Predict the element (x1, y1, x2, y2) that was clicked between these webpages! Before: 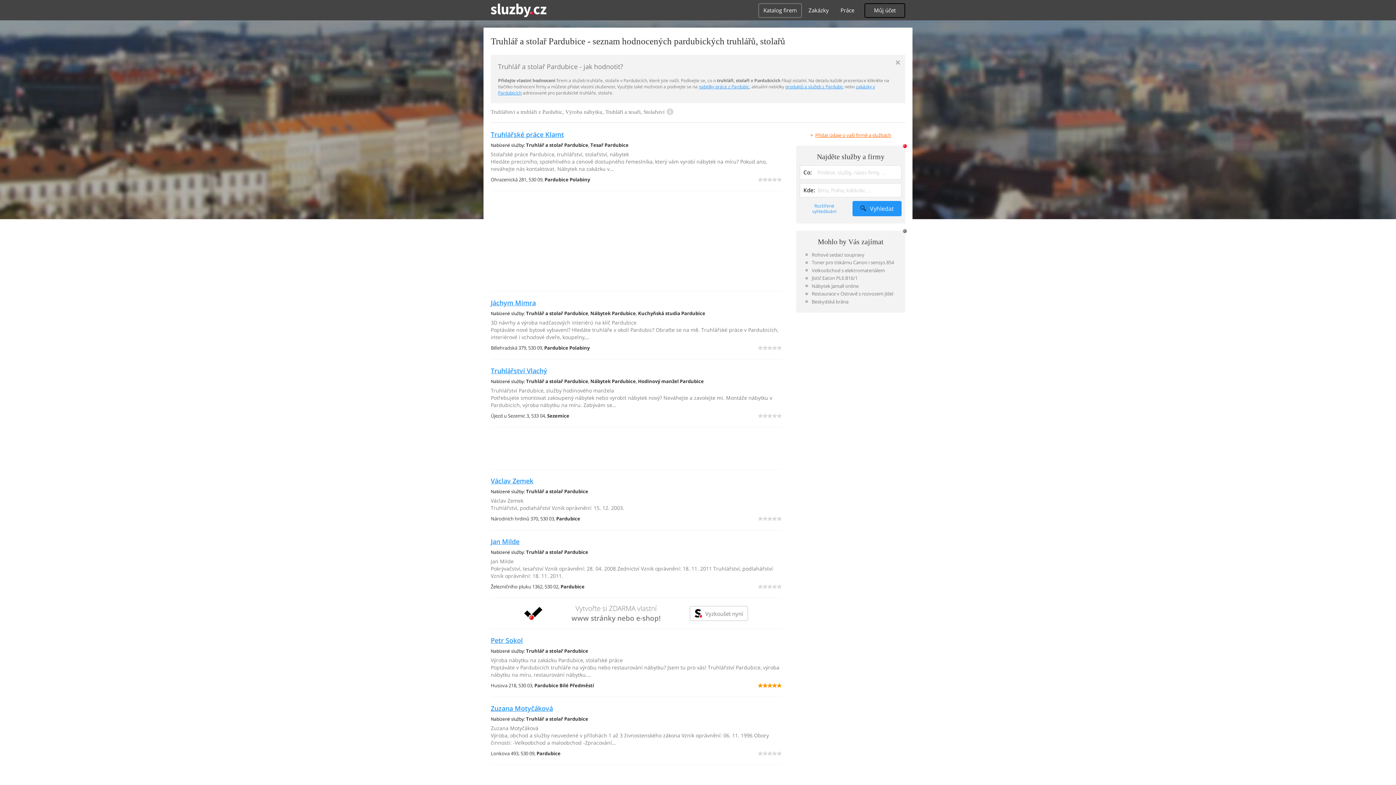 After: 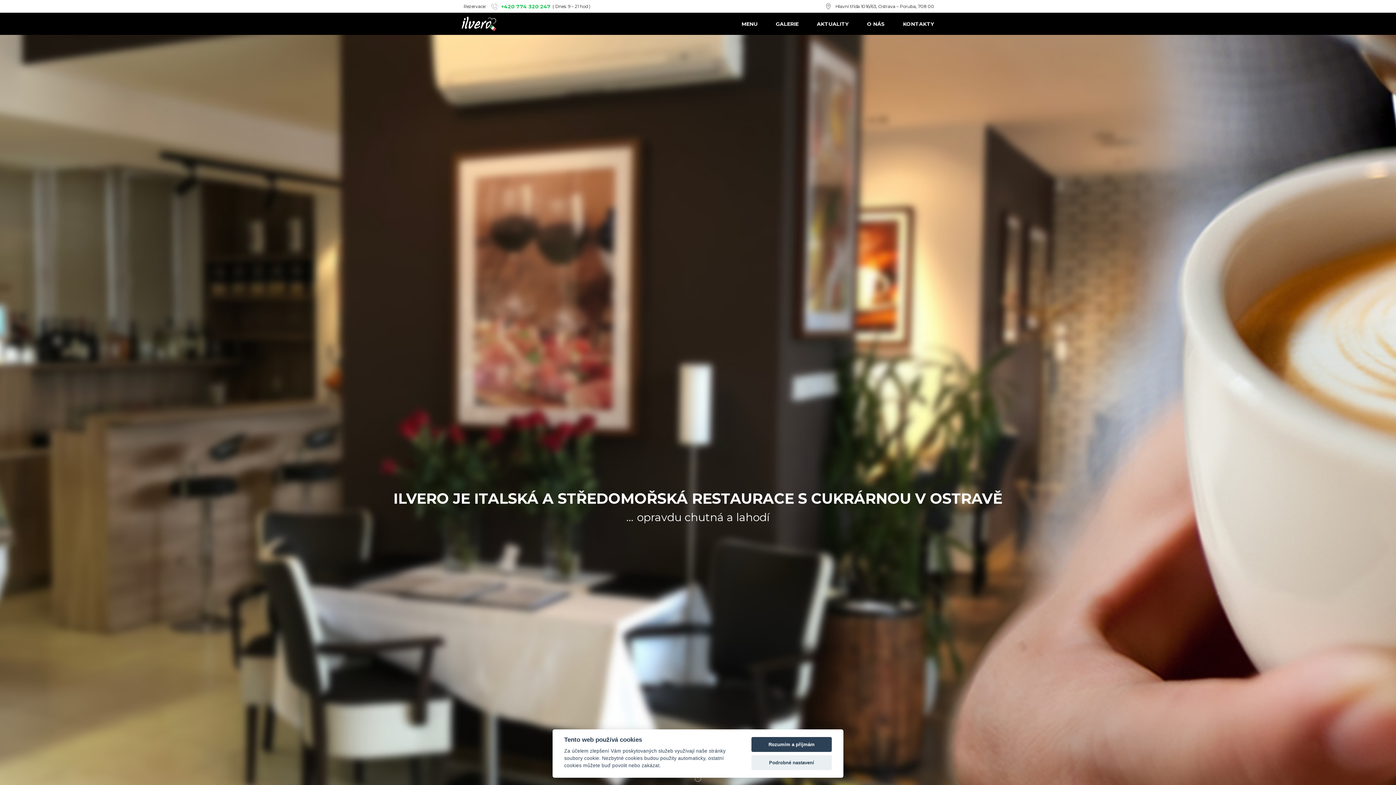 Action: bbox: (805, 289, 896, 297) label: Restaurace v Ostravě s rozvozem jídel